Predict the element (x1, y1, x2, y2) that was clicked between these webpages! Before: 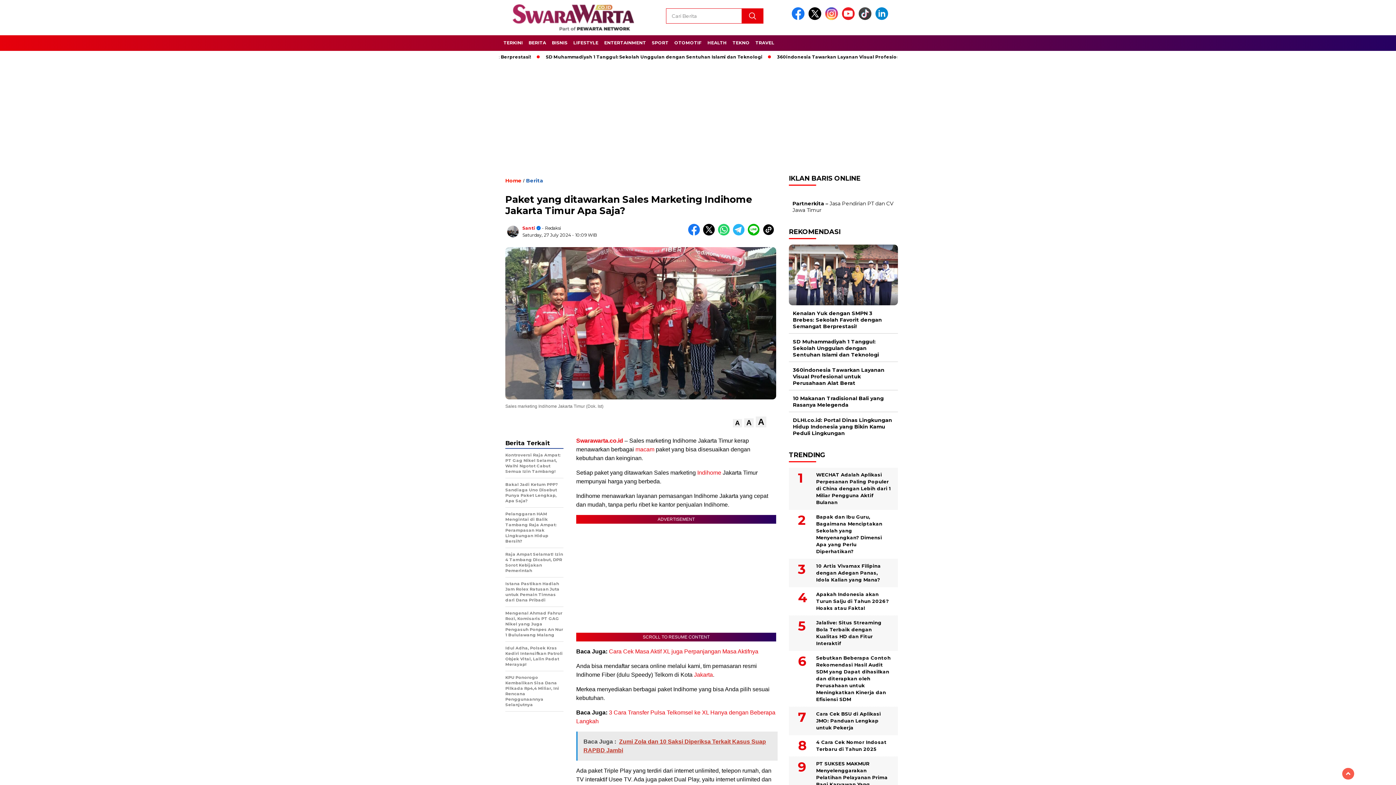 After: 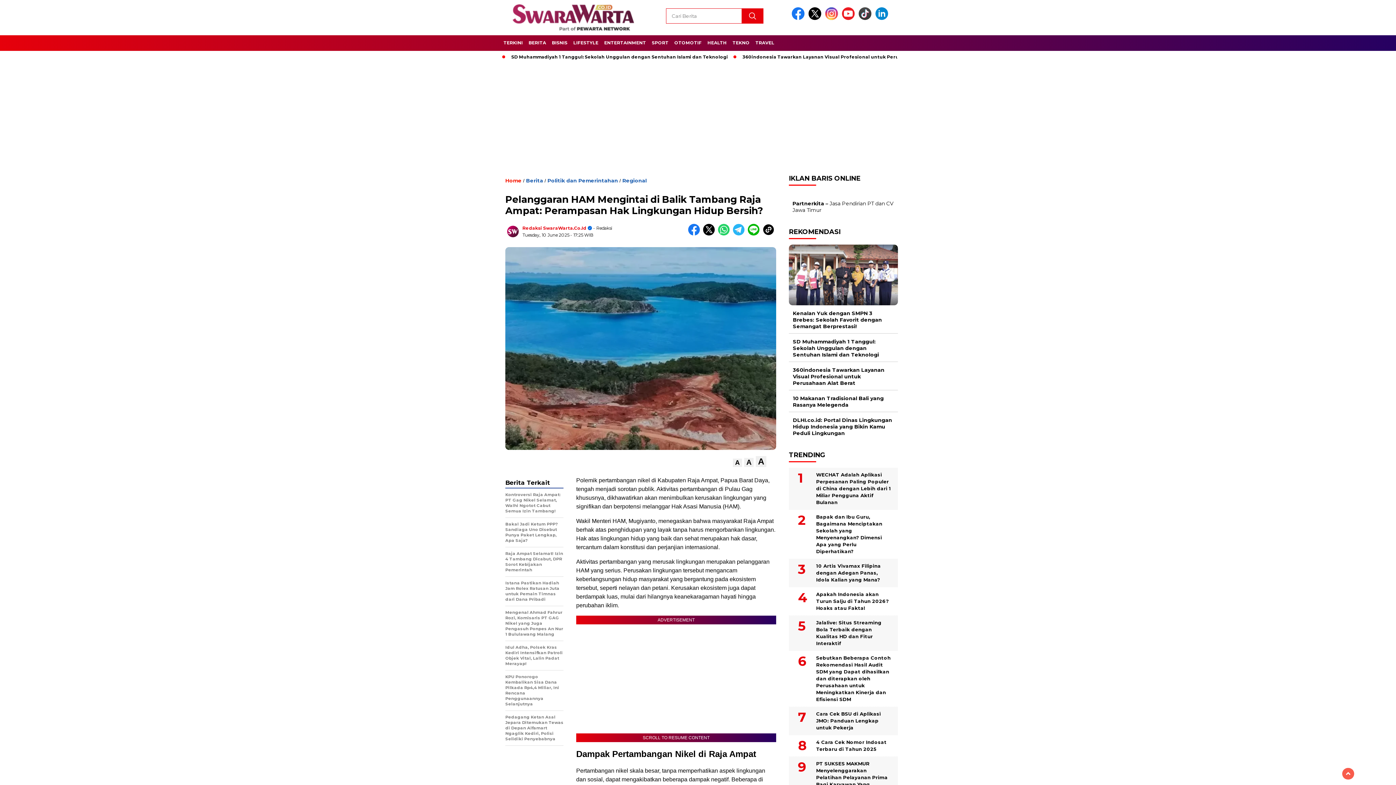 Action: label: Pelanggaran HAM Mengintai di Balik Tambang Raja Ampat: Perampasan Hak Lingkungan Hidup Bersih? bbox: (505, 511, 563, 548)